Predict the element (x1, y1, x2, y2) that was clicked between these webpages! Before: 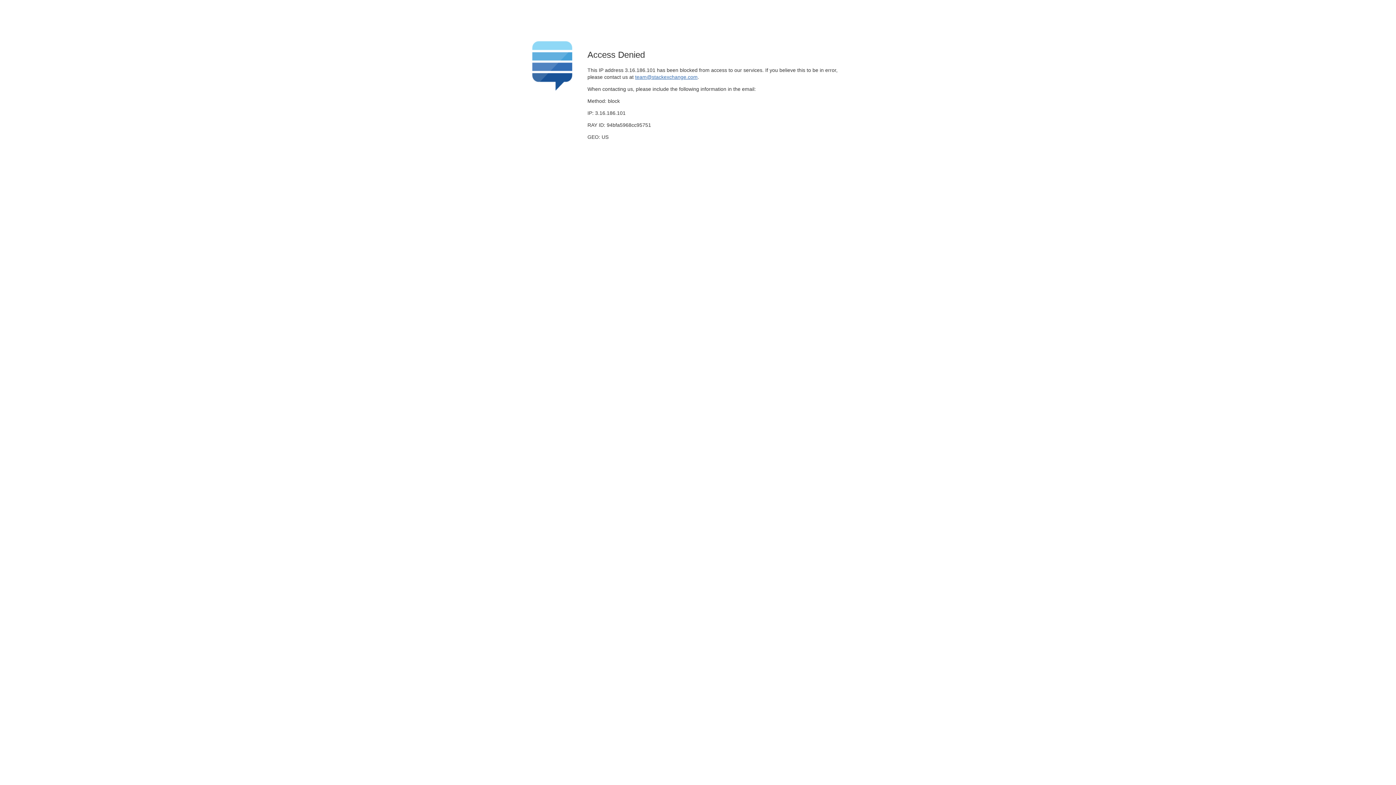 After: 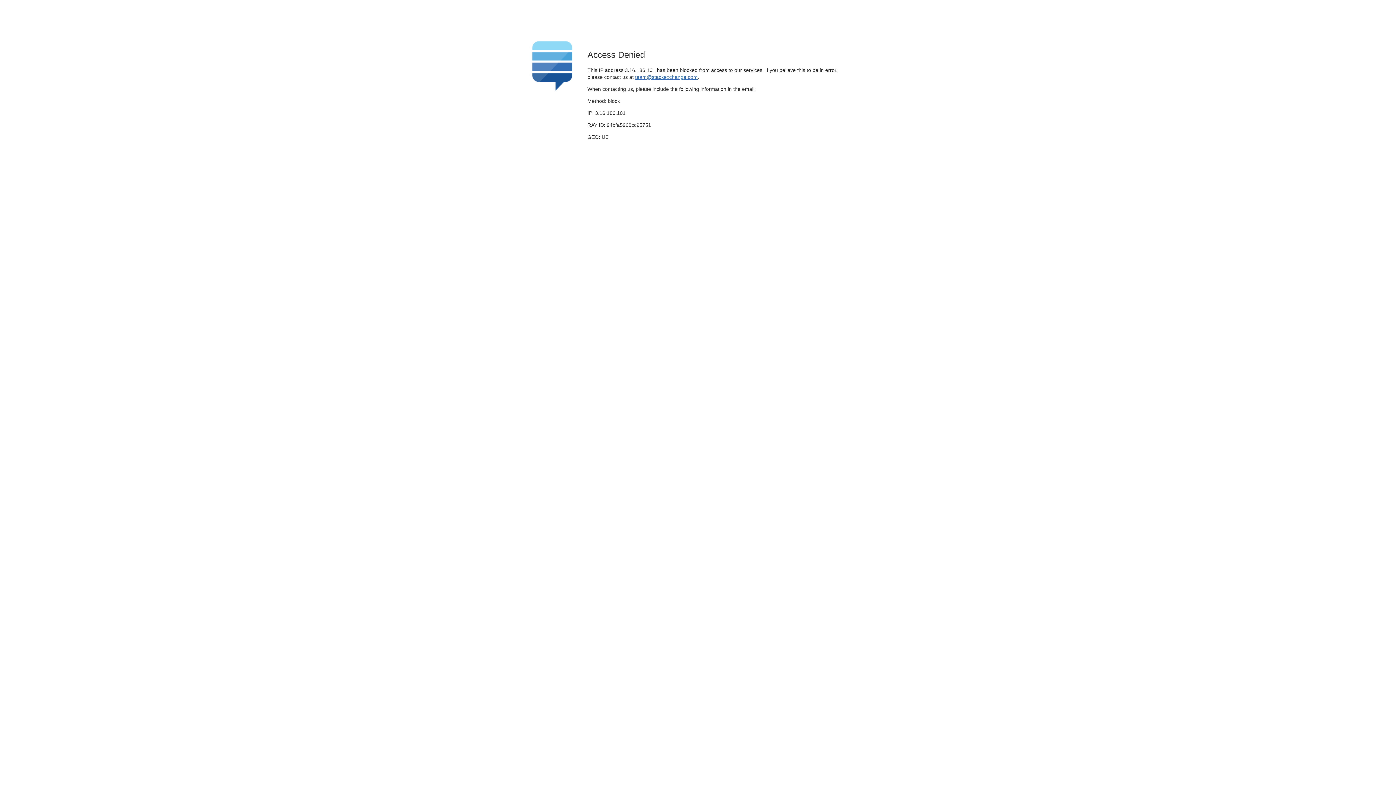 Action: bbox: (635, 74, 697, 79) label: team@stackexchange.com